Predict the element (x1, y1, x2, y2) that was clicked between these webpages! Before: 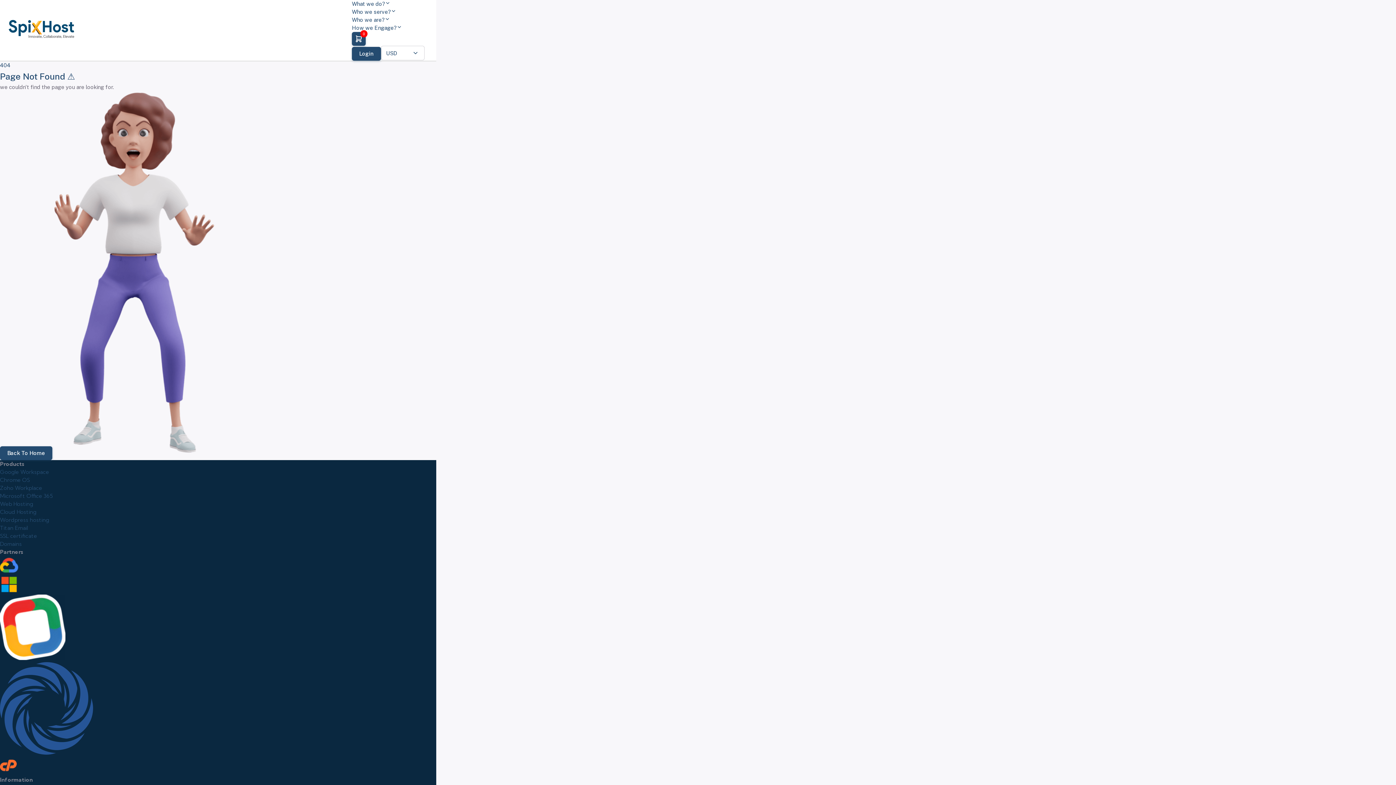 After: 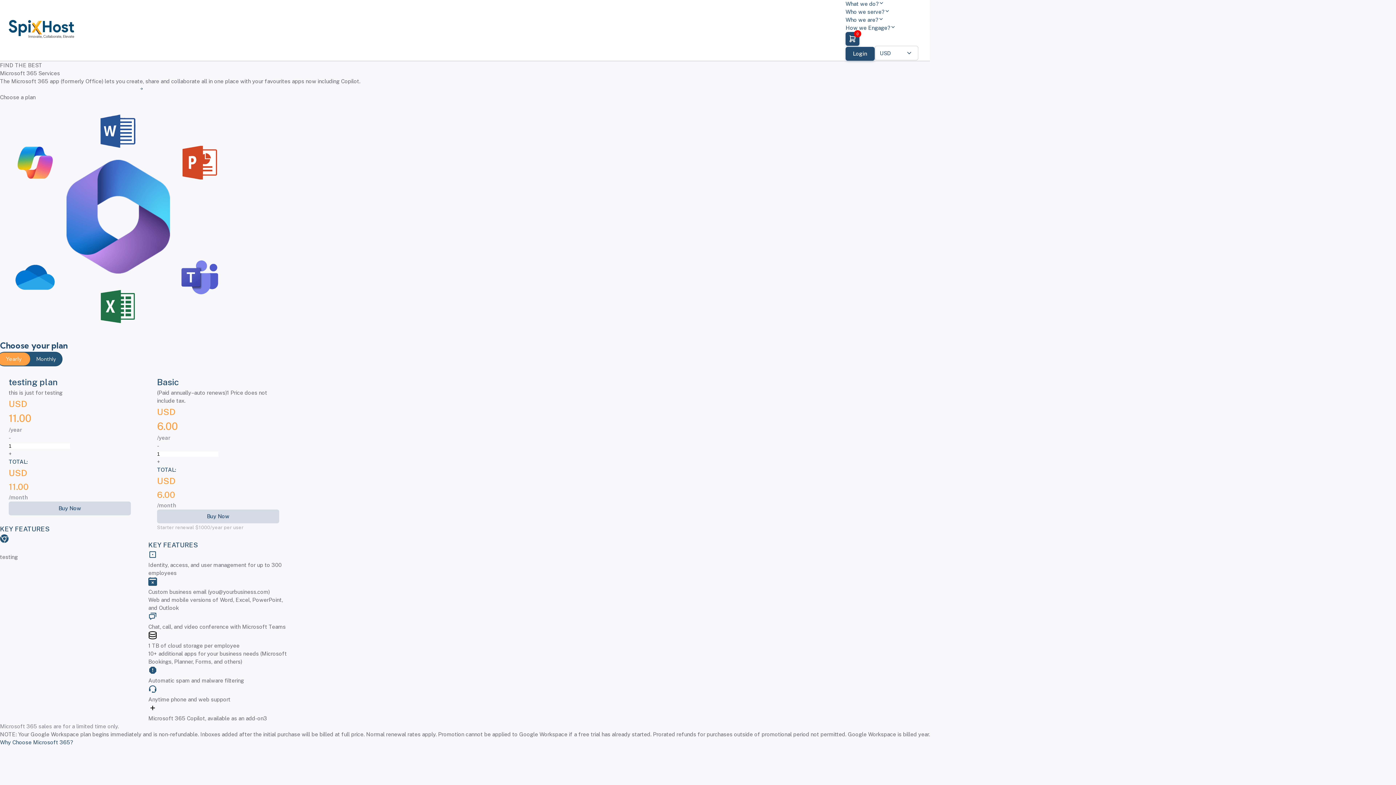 Action: bbox: (0, 492, 52, 499) label: Microsoft Office 365